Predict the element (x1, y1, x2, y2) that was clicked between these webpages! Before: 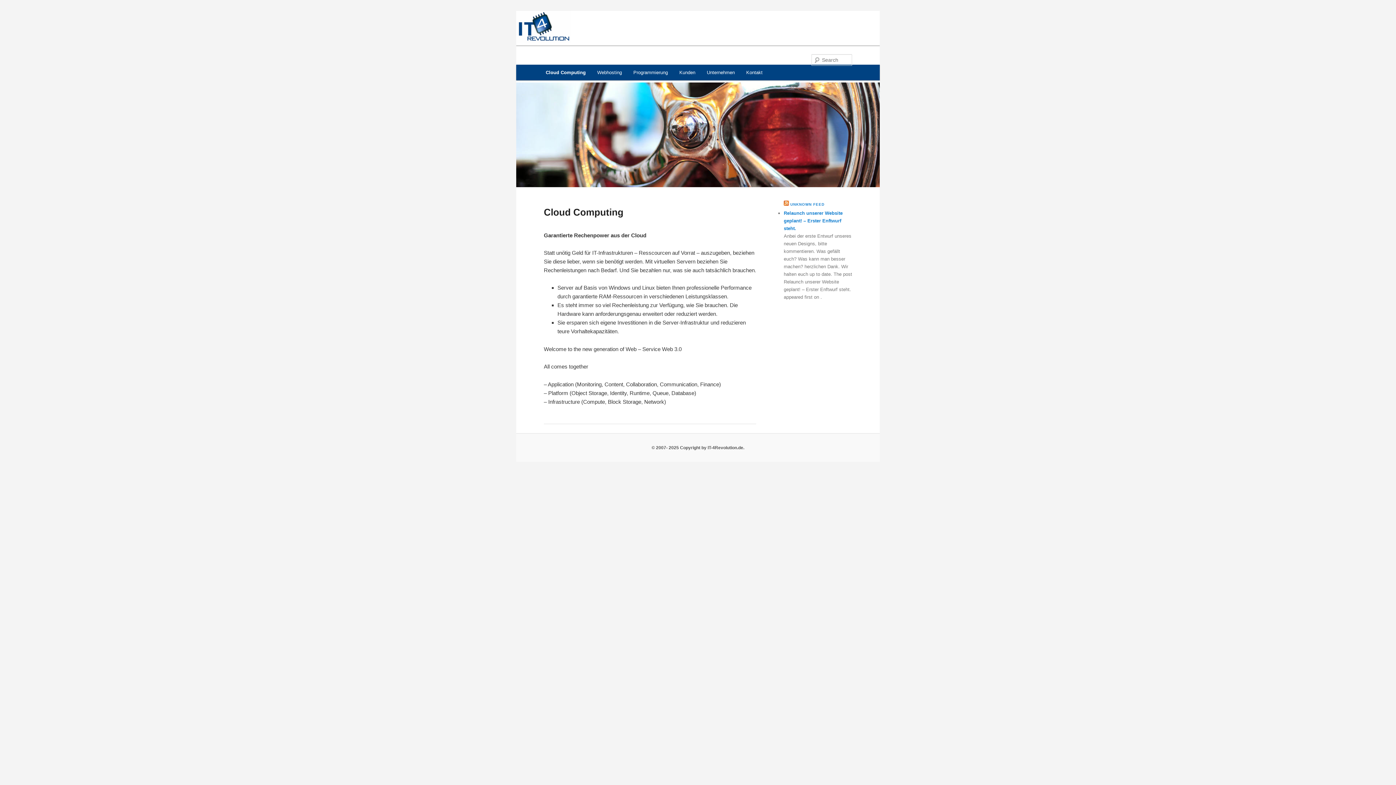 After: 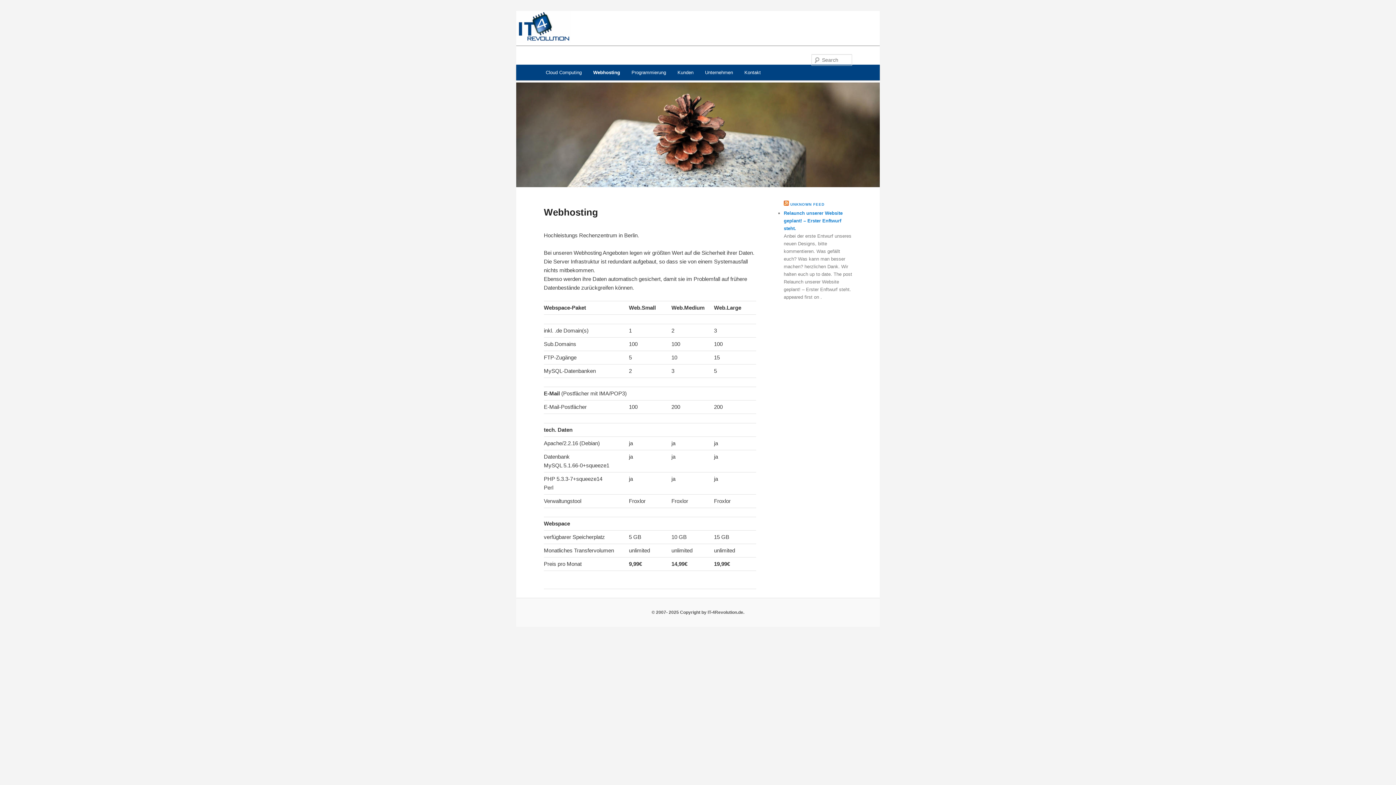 Action: bbox: (516, 179, 880, 185)